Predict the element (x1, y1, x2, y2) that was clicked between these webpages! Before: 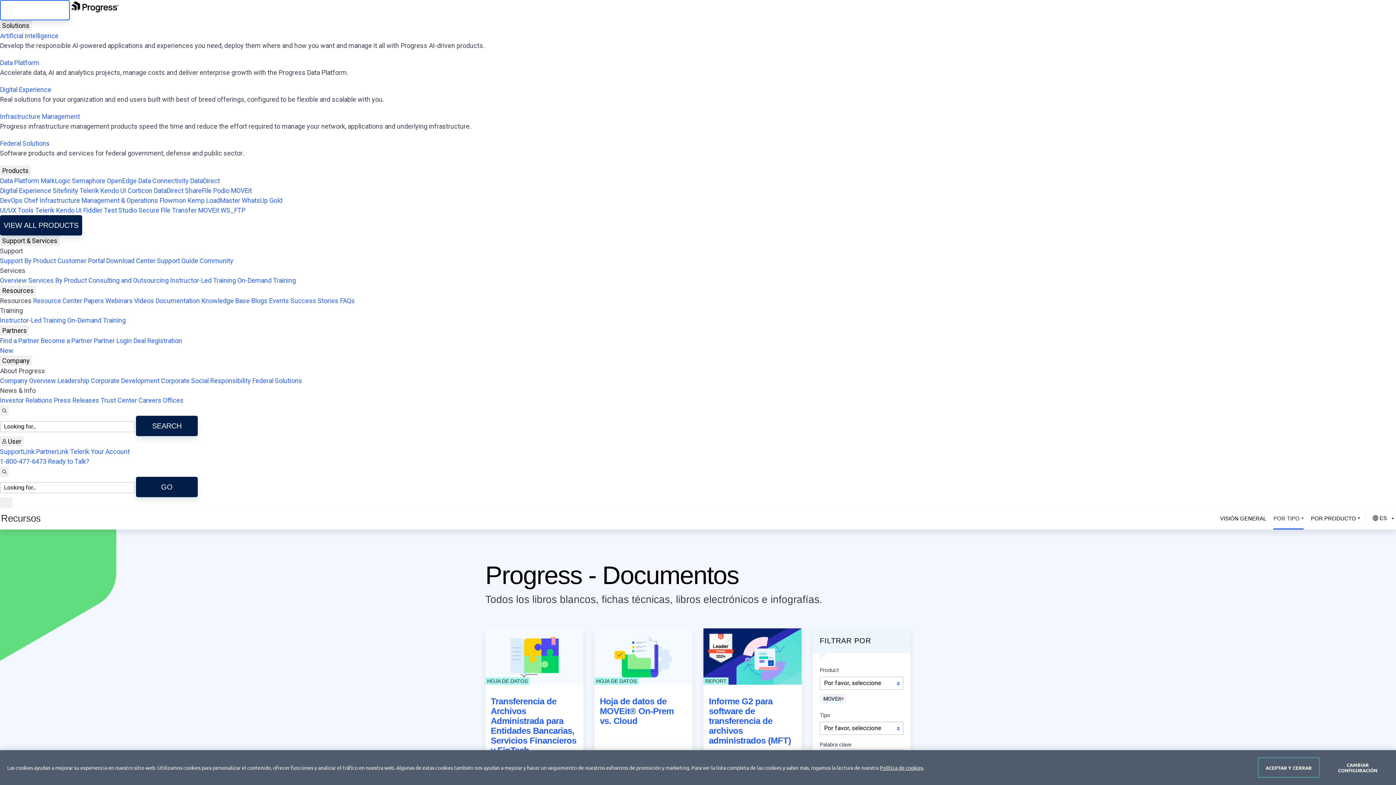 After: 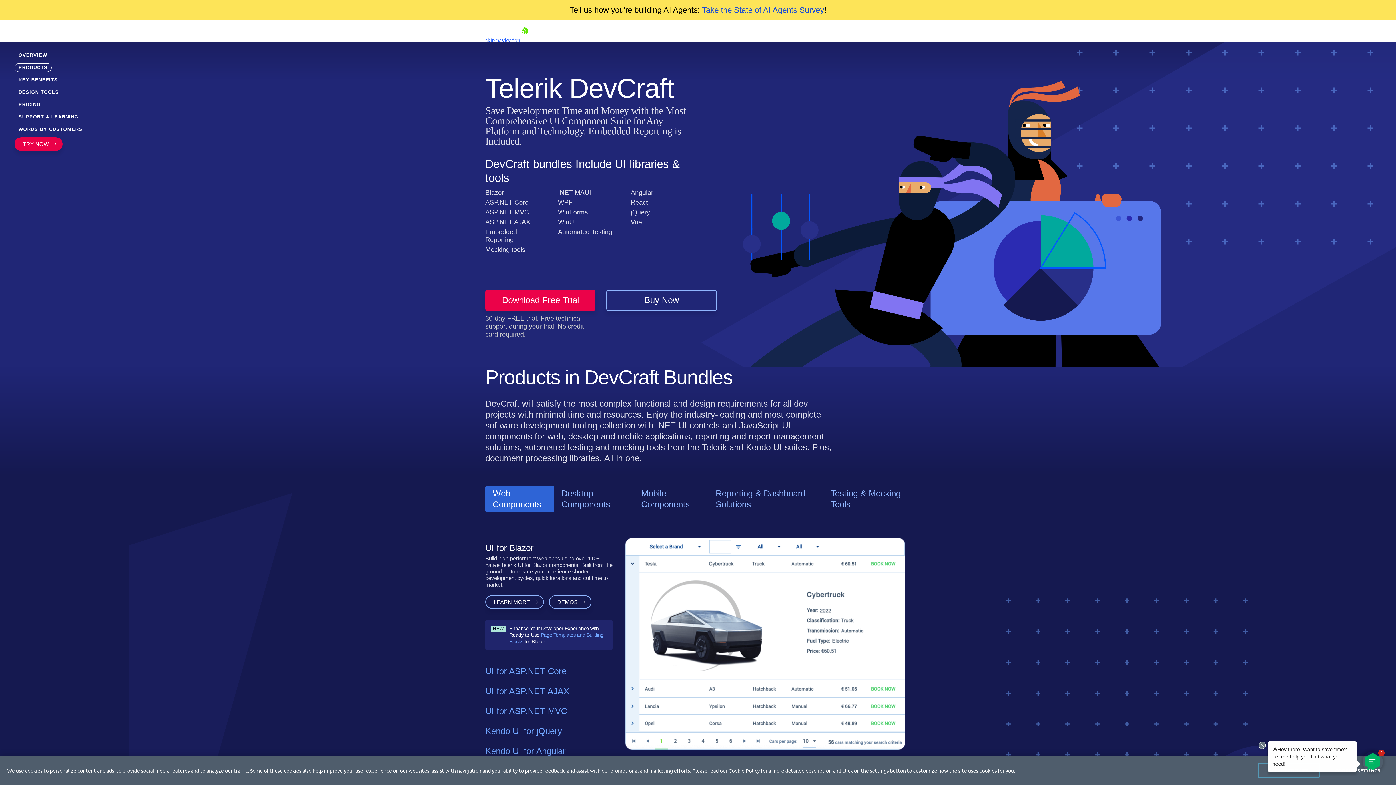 Action: bbox: (79, 186, 98, 194) label: Telerik